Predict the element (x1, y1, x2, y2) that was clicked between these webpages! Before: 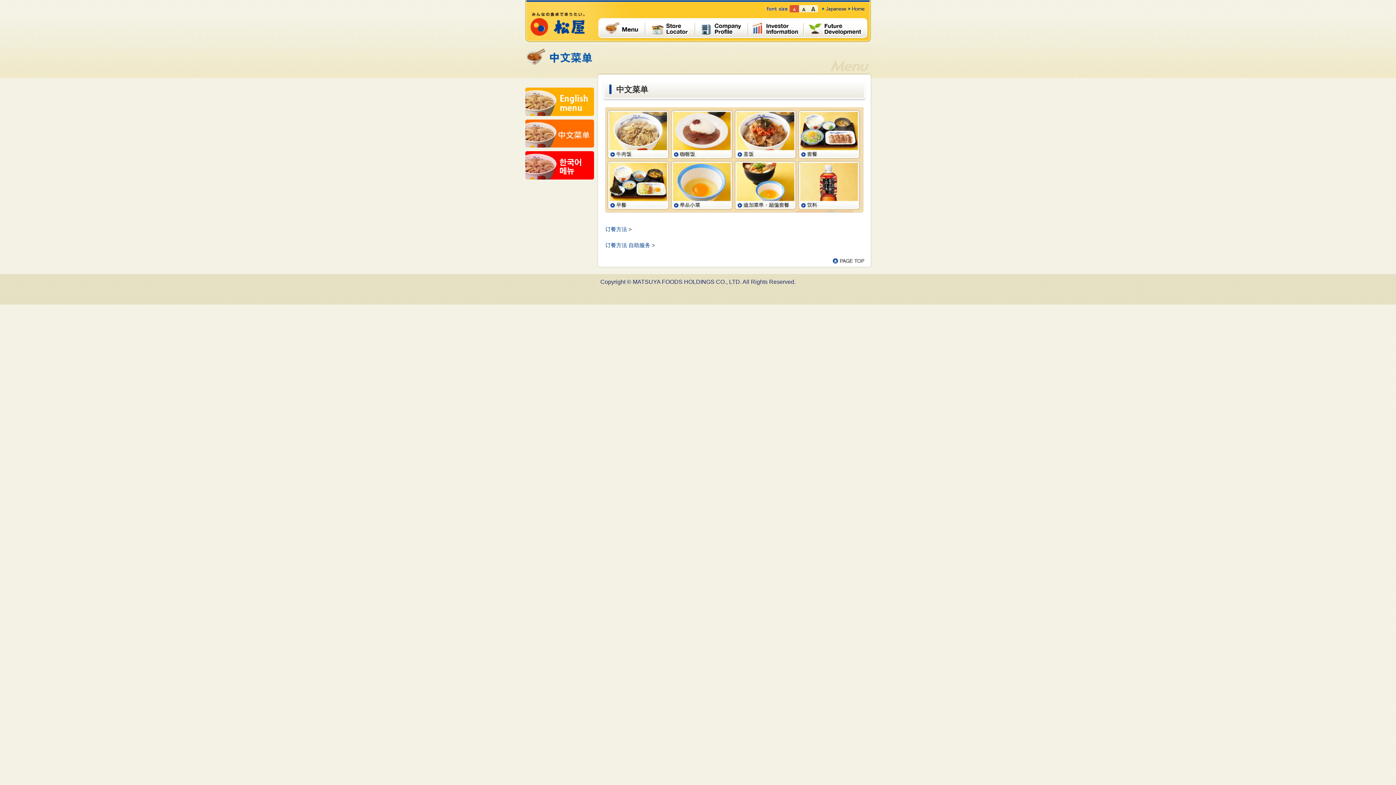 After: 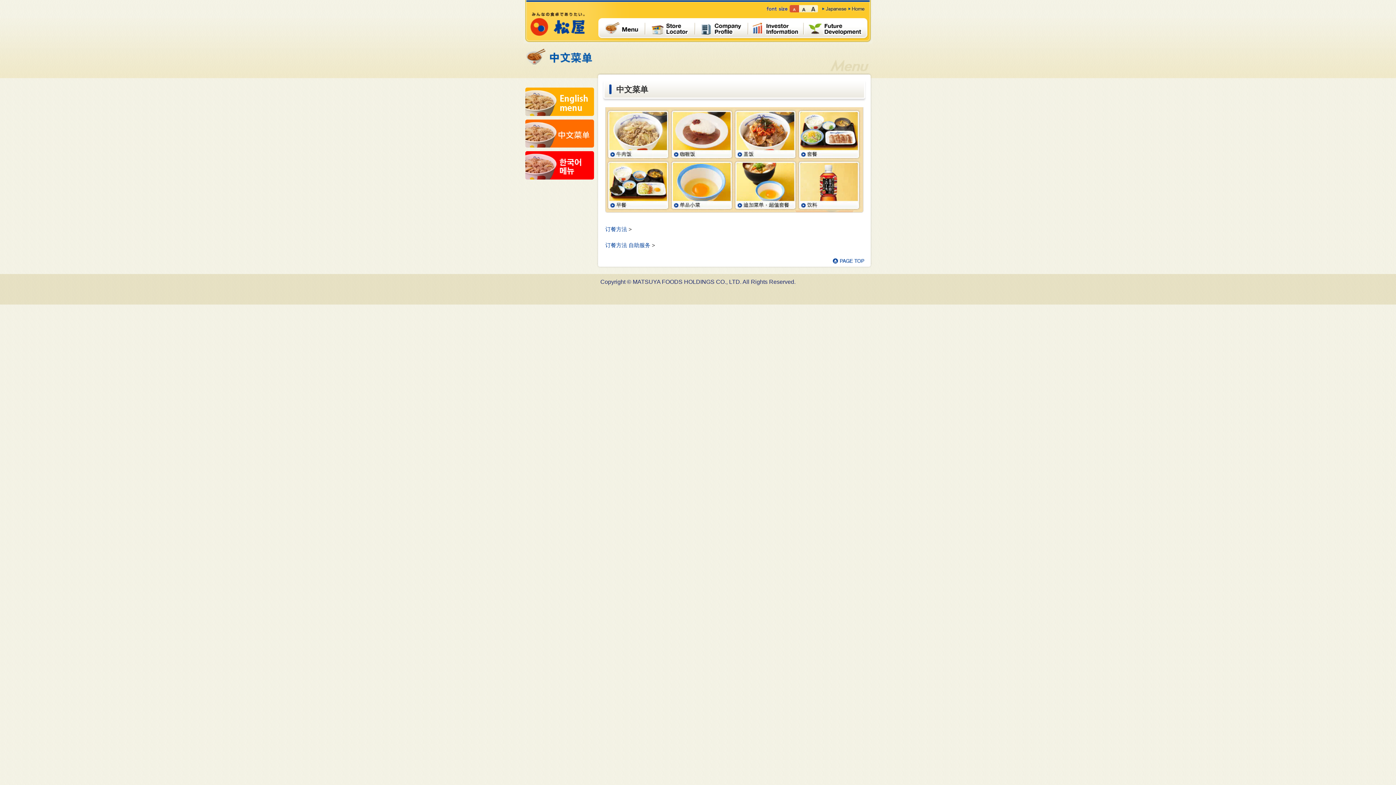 Action: bbox: (833, 256, 864, 262)